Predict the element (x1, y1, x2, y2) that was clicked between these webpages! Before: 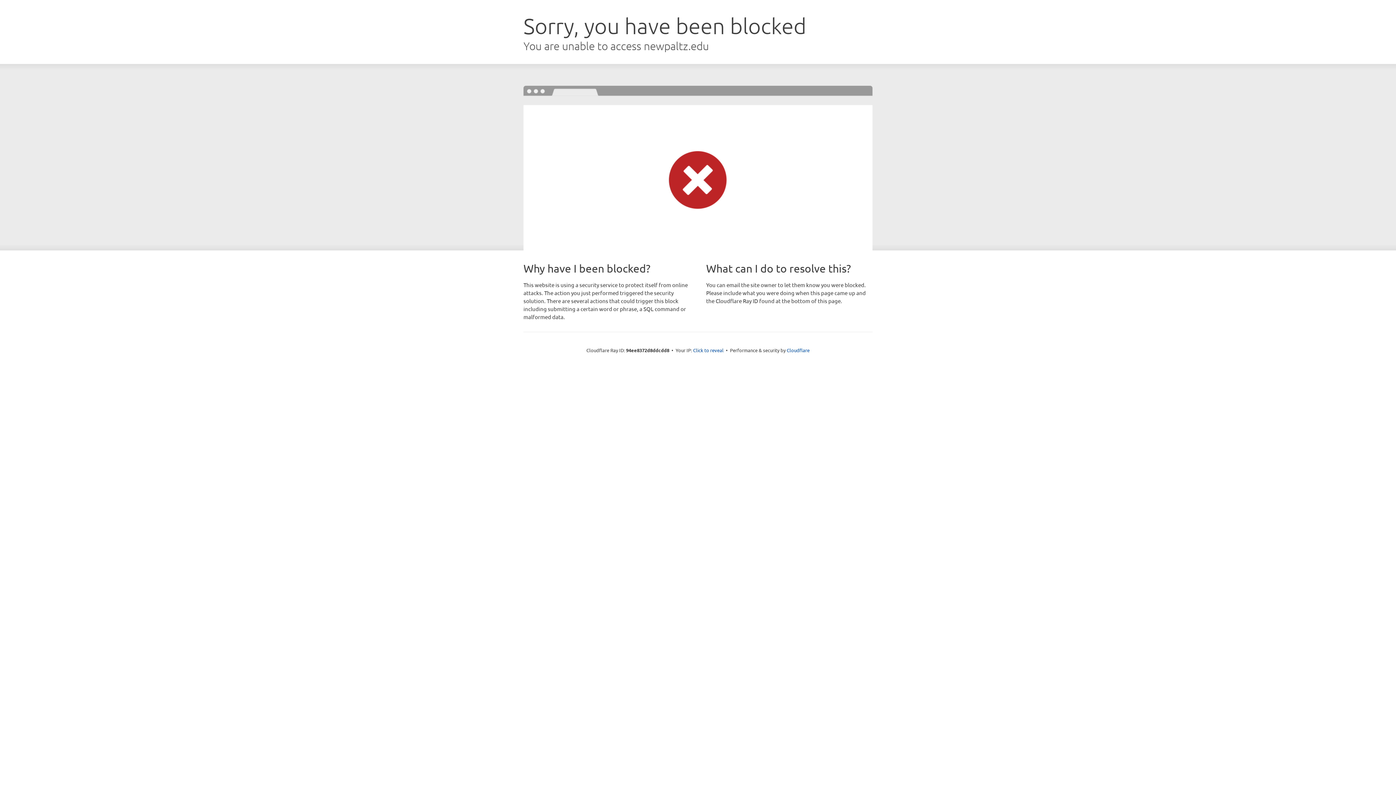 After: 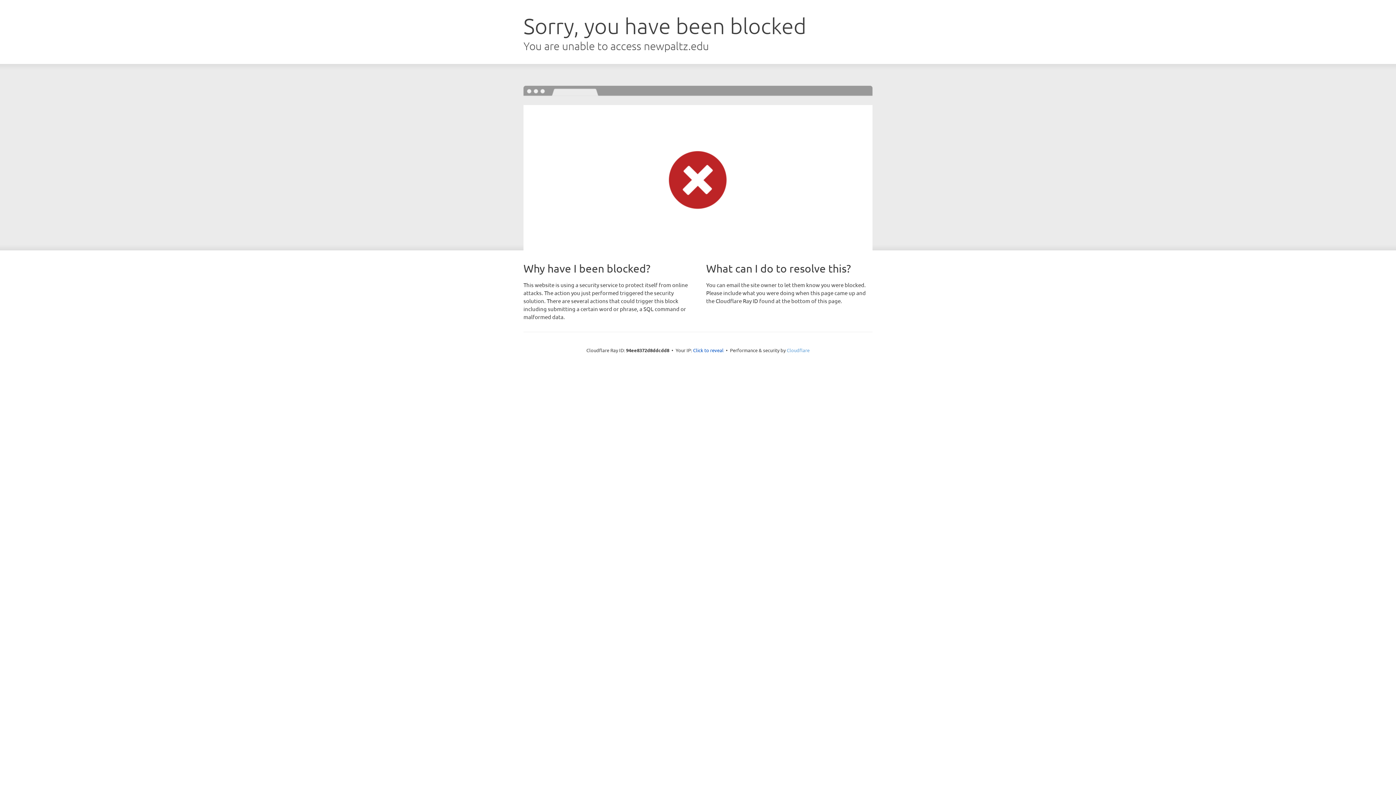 Action: bbox: (786, 347, 809, 353) label: Cloudflare